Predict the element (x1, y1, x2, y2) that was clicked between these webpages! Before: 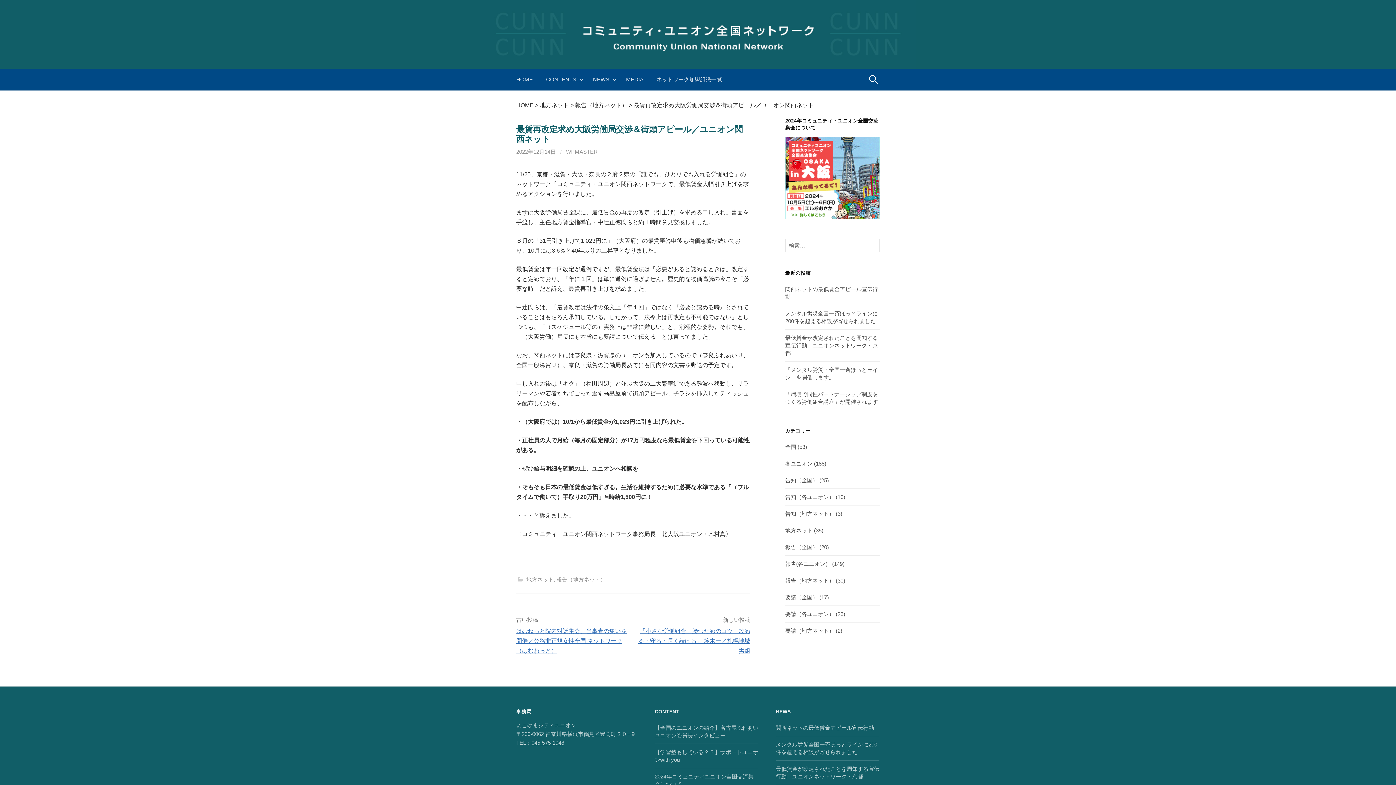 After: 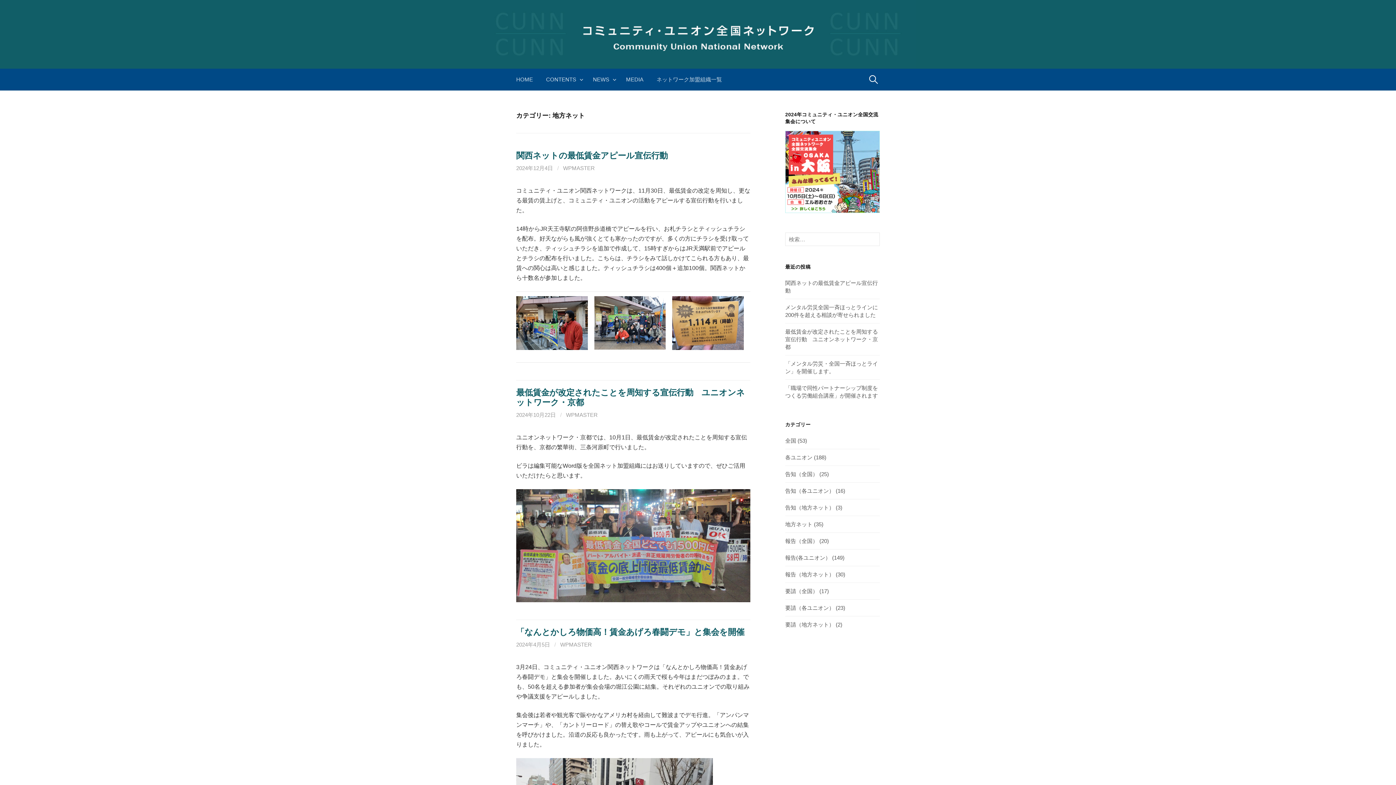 Action: bbox: (540, 102, 569, 108) label: 地方ネット